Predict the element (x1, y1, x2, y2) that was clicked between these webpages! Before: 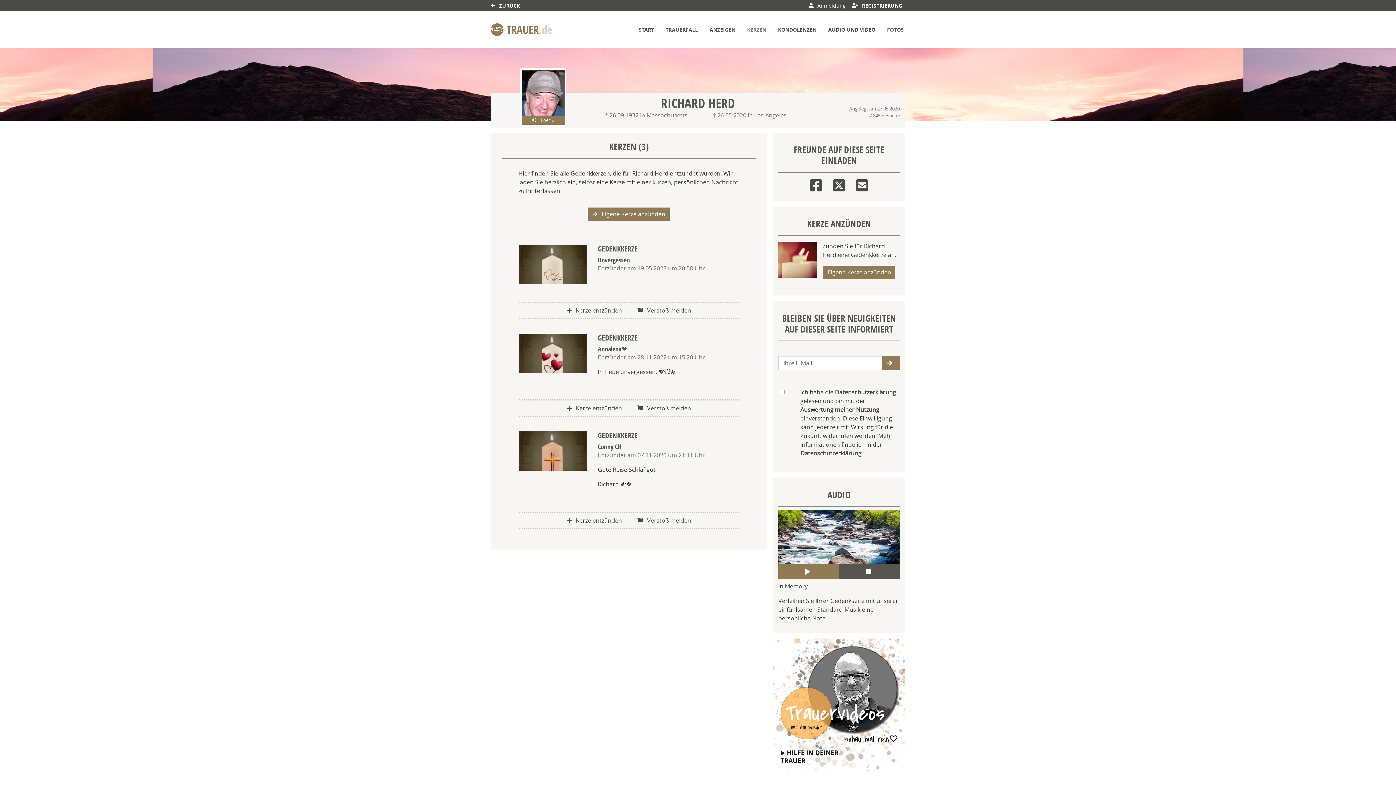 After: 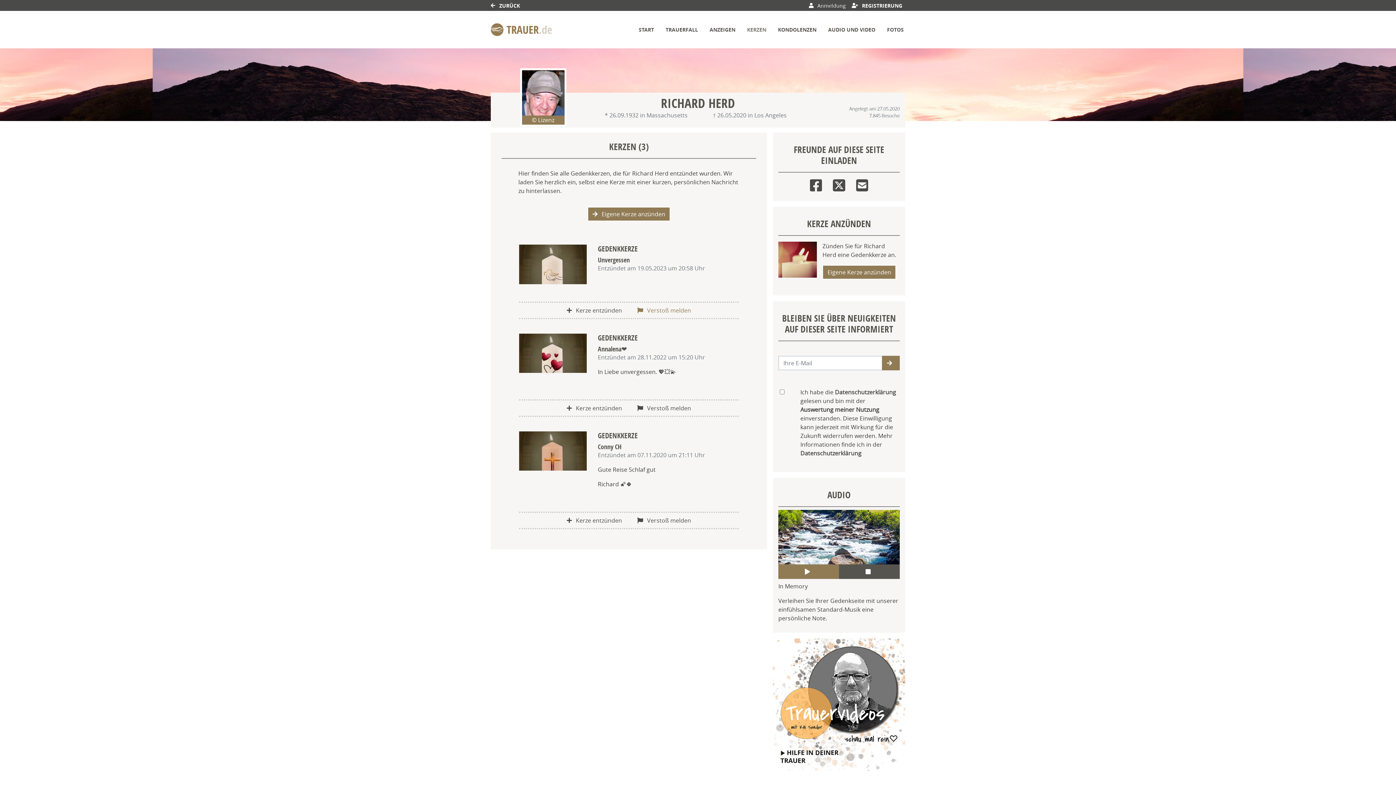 Action: bbox: (635, 305, 693, 315) label:  Verstoß melden